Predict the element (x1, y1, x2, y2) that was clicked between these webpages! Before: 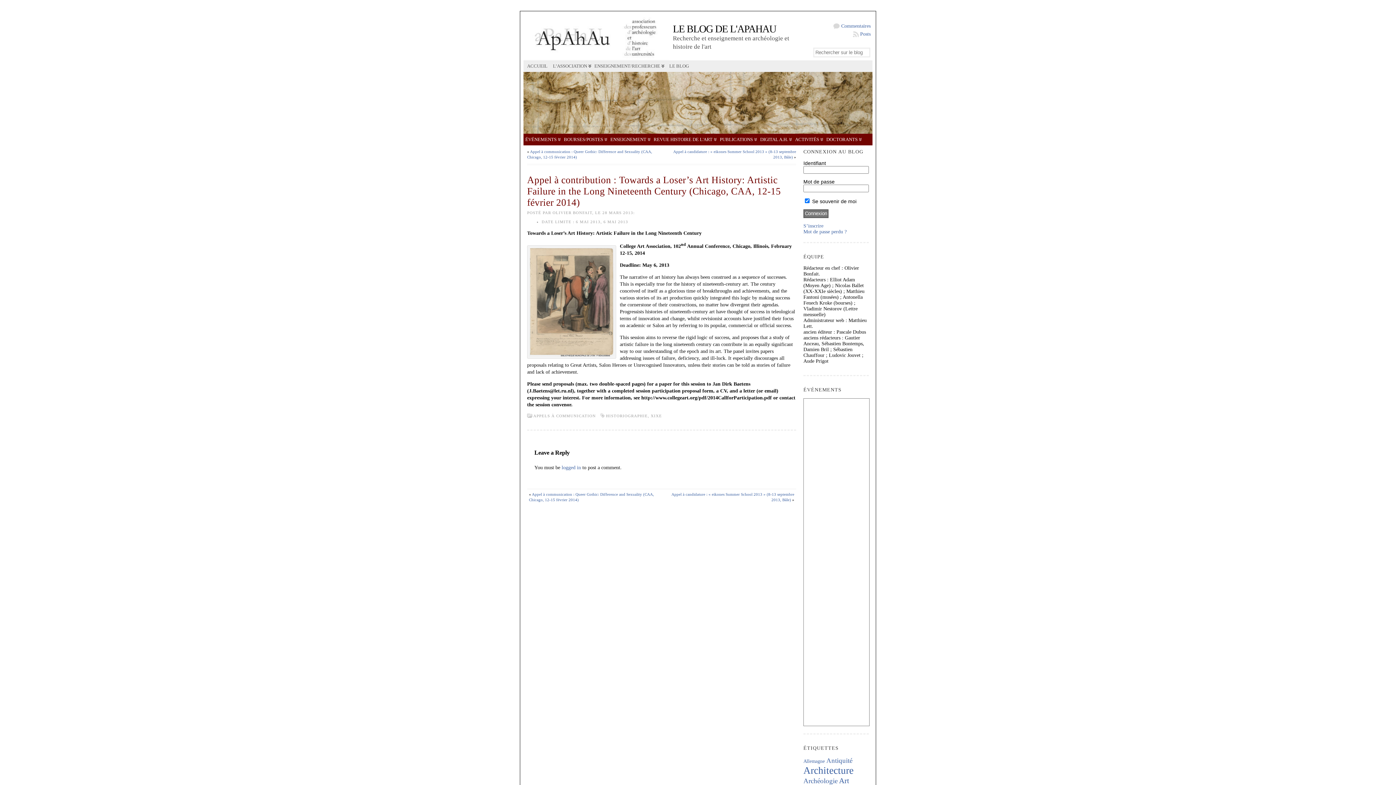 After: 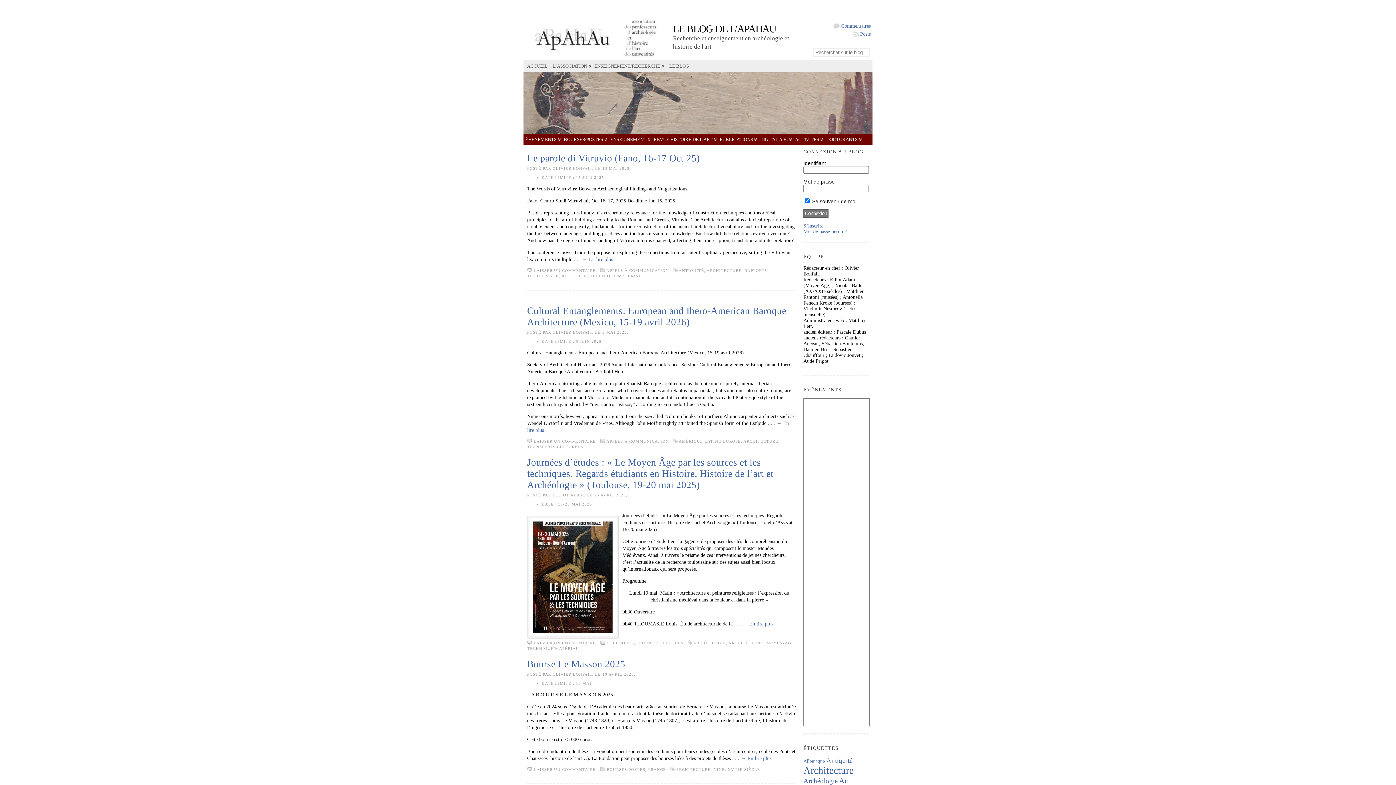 Action: bbox: (803, 765, 853, 776) label: Architecture (975 éléments)